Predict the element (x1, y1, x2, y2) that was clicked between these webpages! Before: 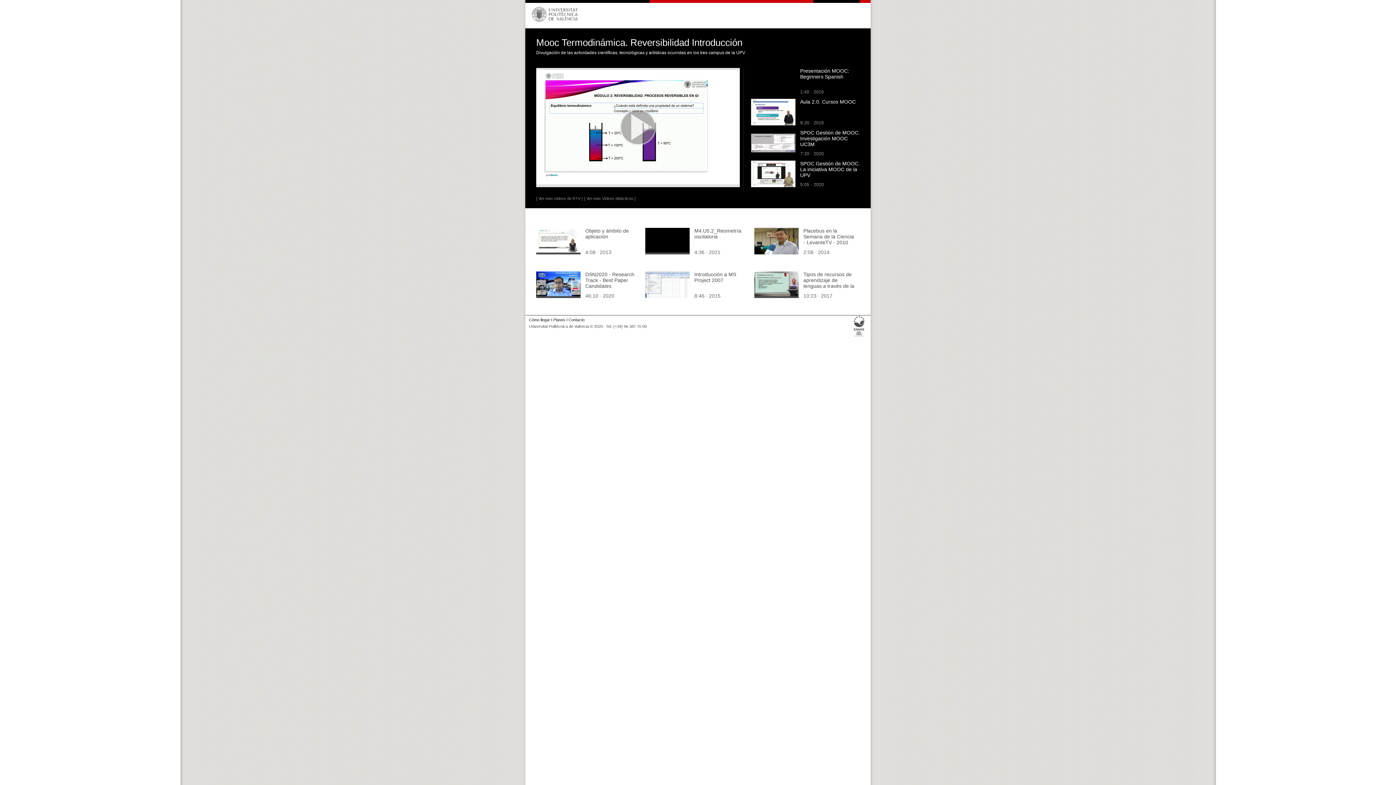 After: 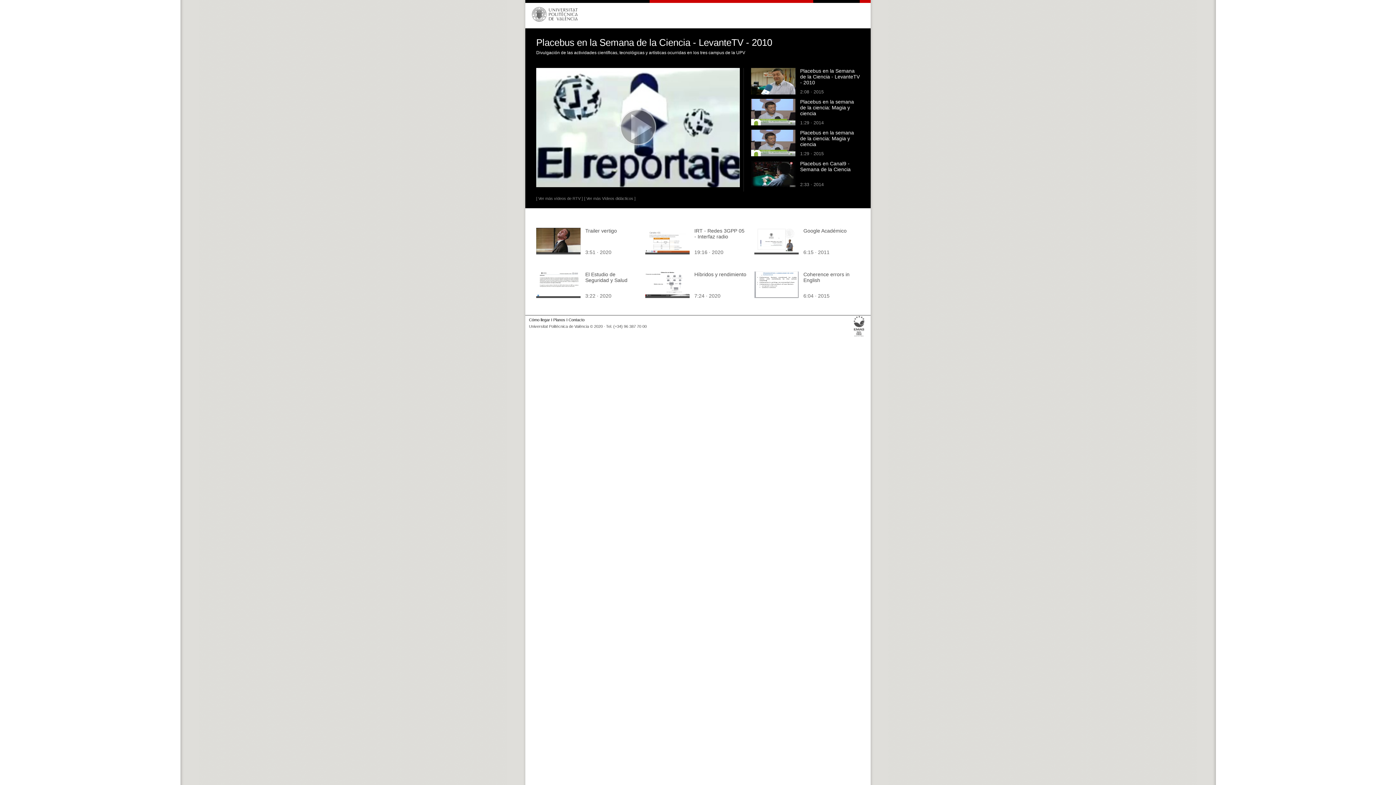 Action: bbox: (754, 250, 798, 255)